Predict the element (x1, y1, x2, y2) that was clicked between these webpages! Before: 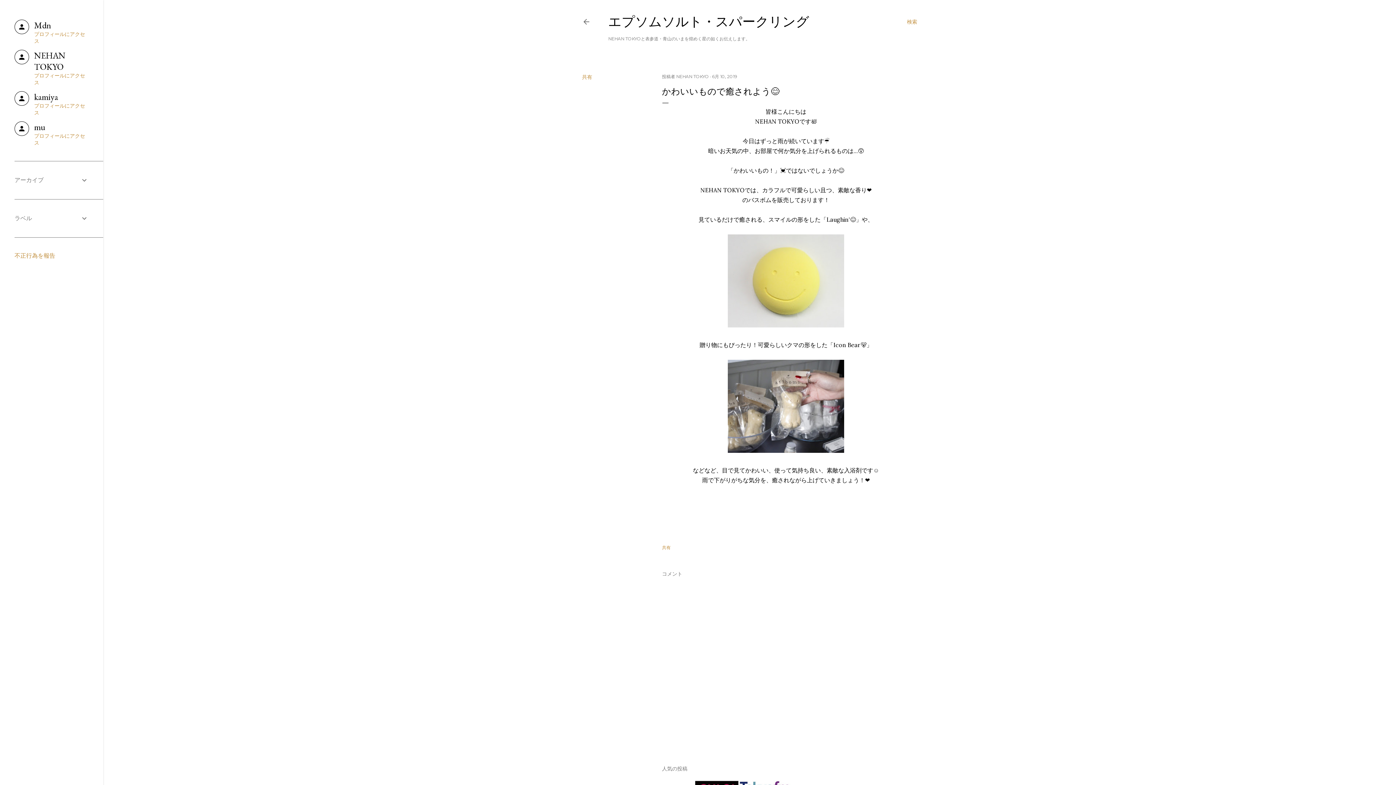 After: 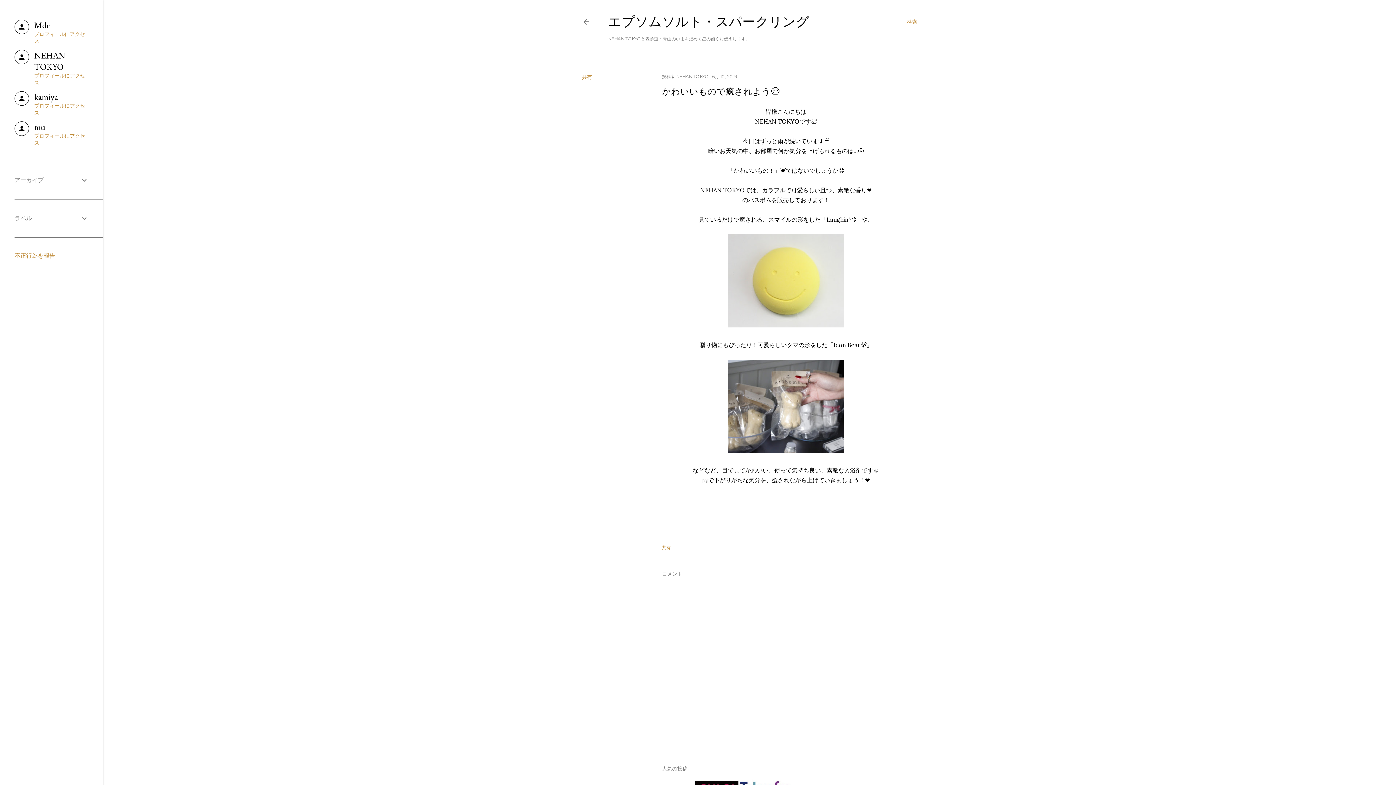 Action: bbox: (712, 73, 737, 79) label: 6月 10, 2019